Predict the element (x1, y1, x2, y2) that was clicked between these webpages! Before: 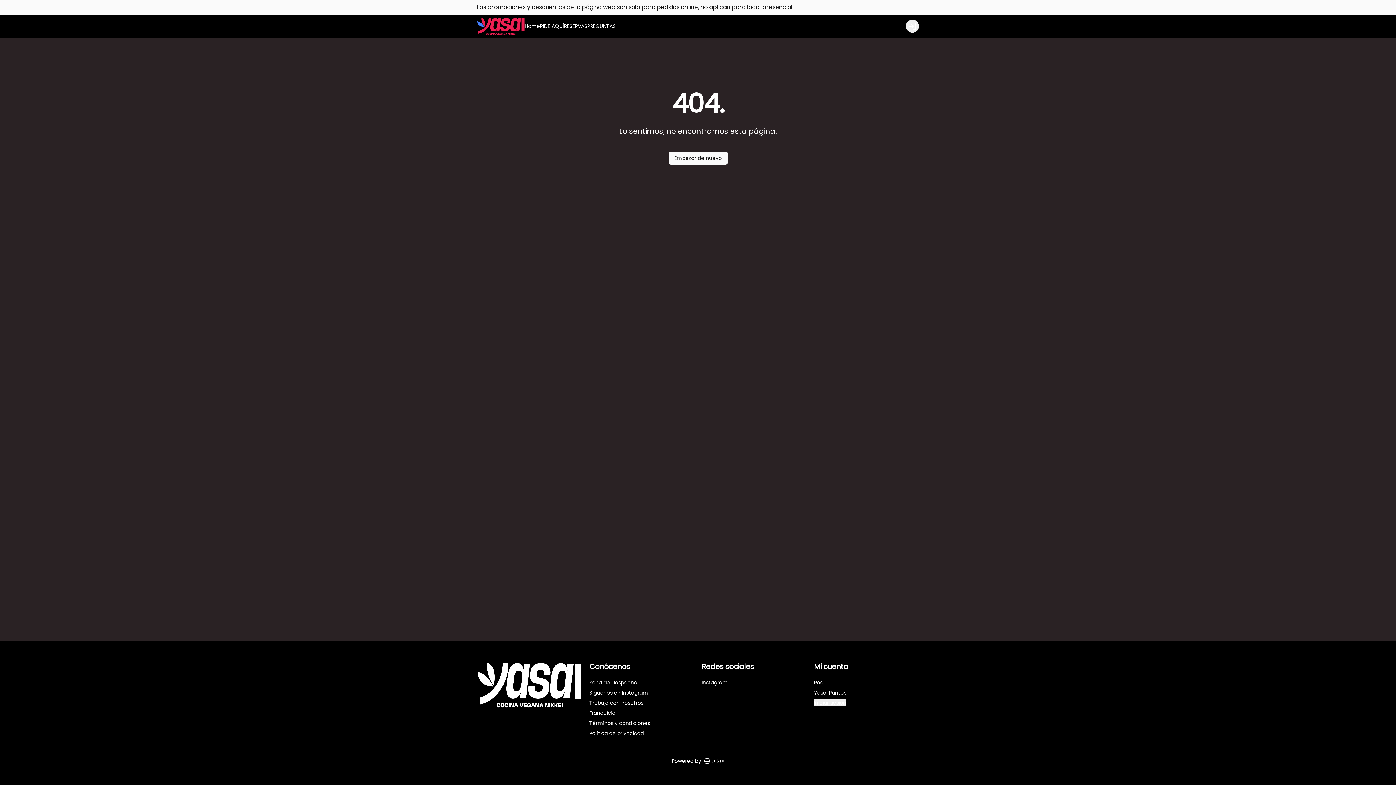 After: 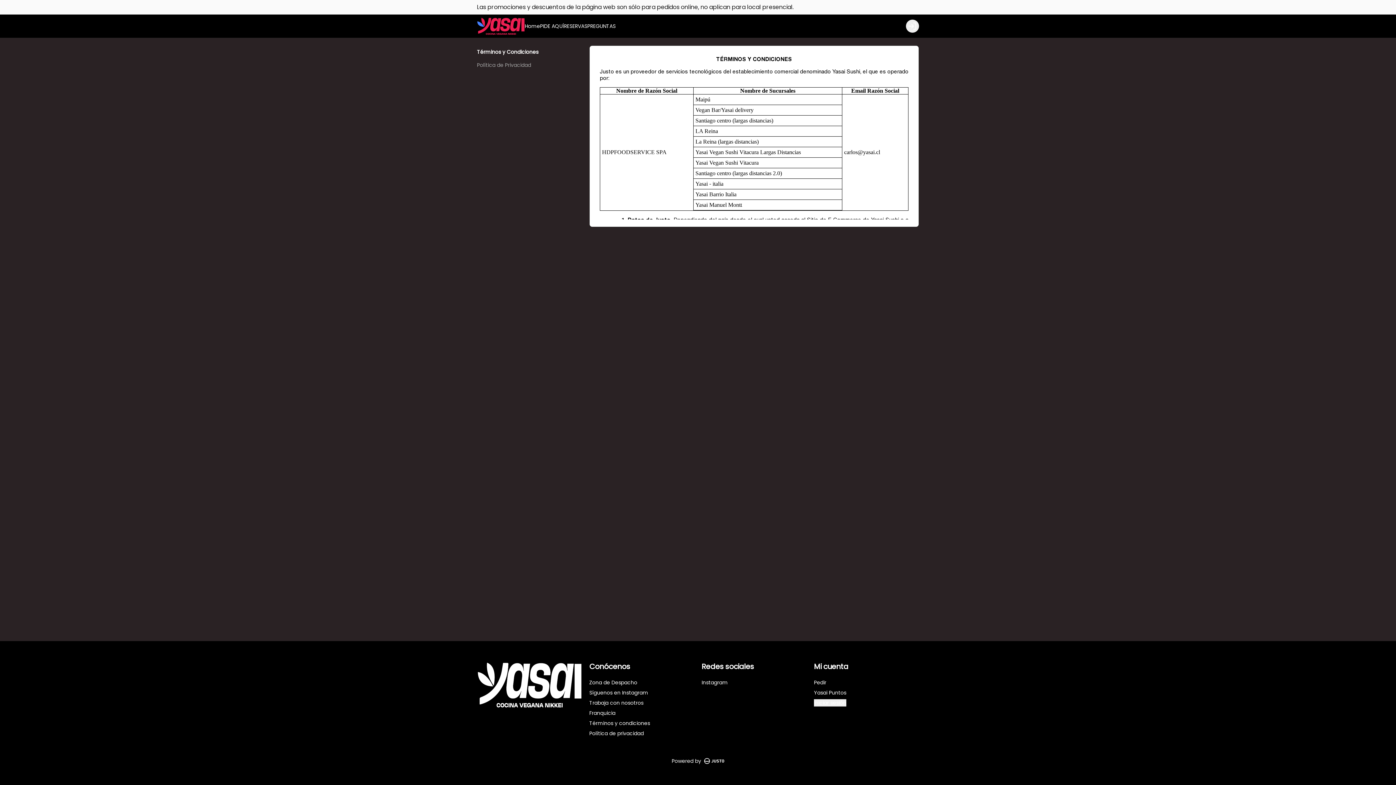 Action: bbox: (589, 720, 650, 727) label: Términos y condiciones